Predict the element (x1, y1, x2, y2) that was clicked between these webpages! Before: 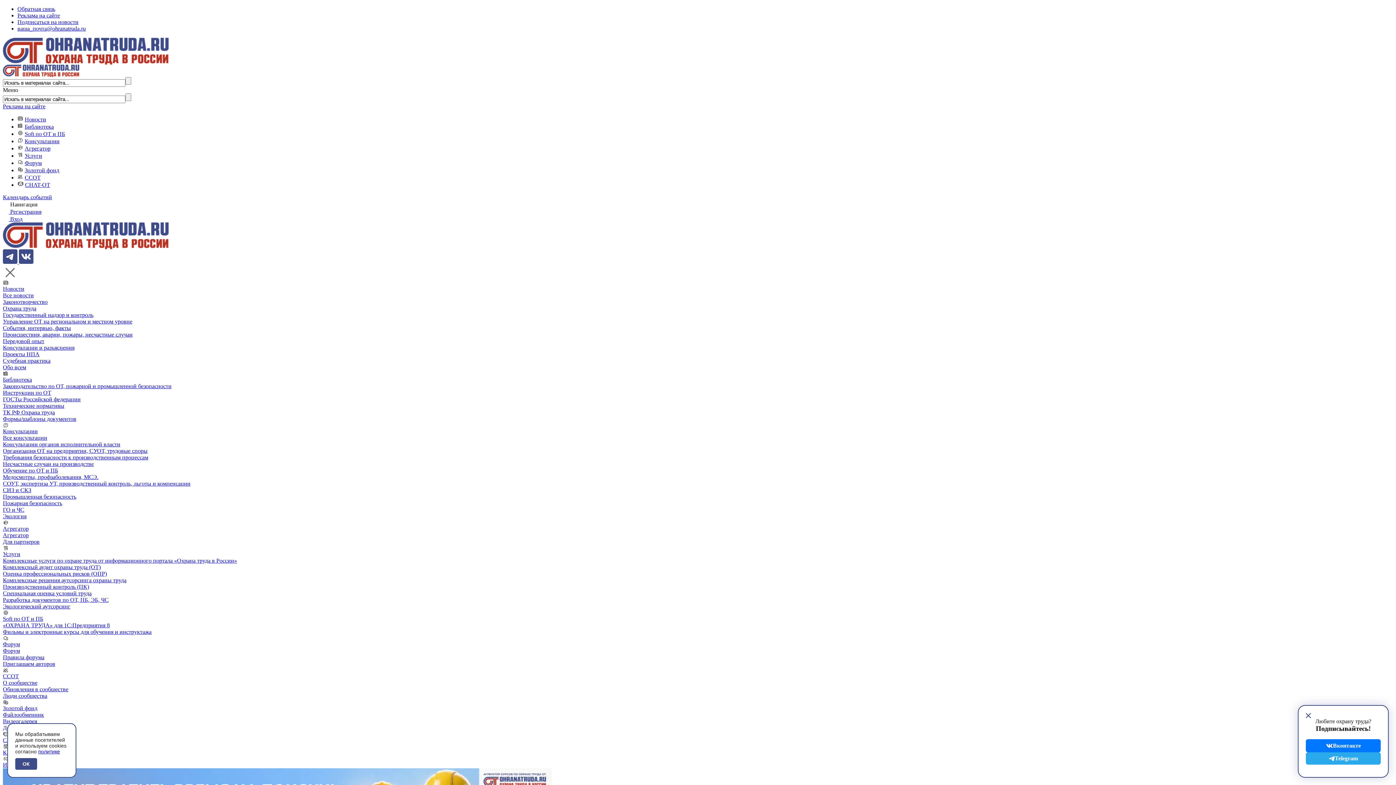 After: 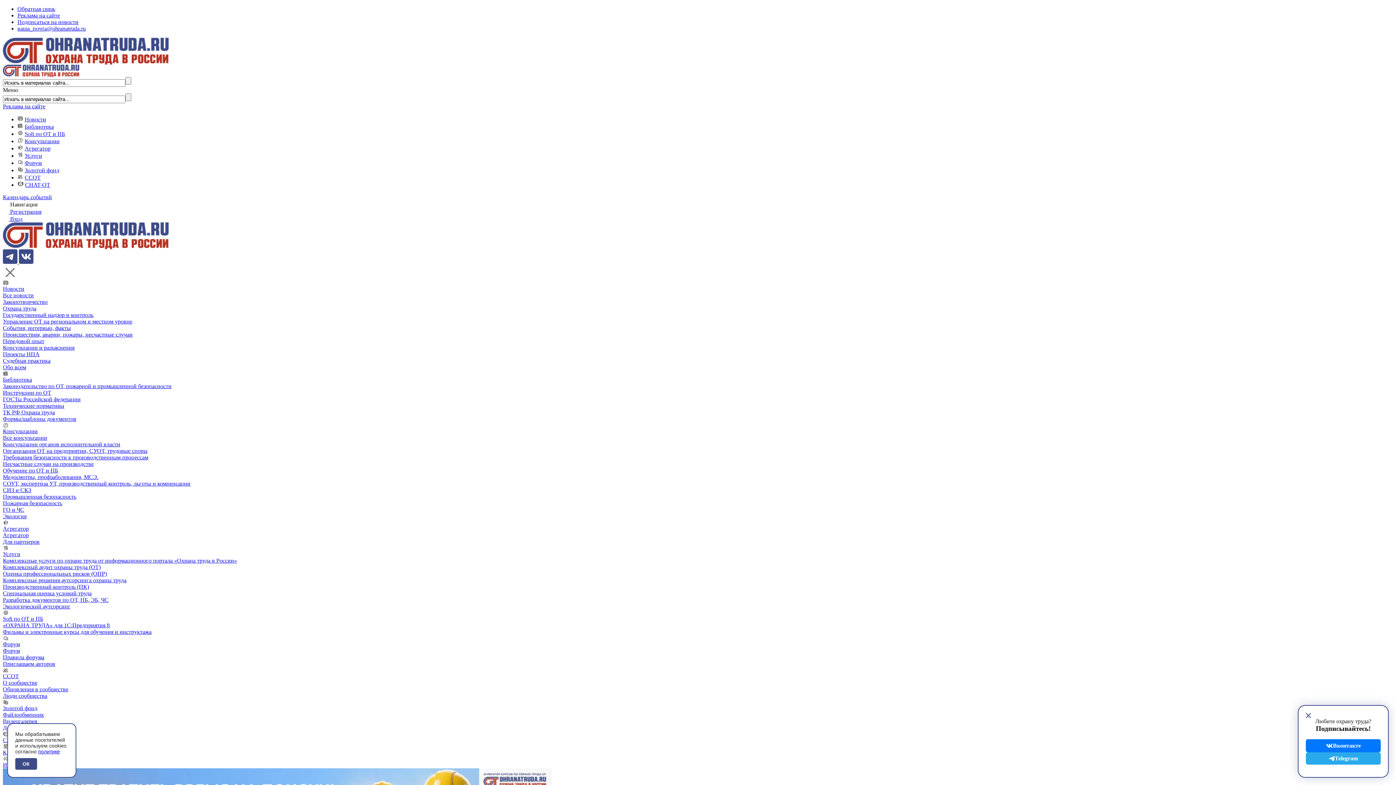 Action: bbox: (2, 577, 126, 583) label: Комплексные решения аутсорсинга охраны труда